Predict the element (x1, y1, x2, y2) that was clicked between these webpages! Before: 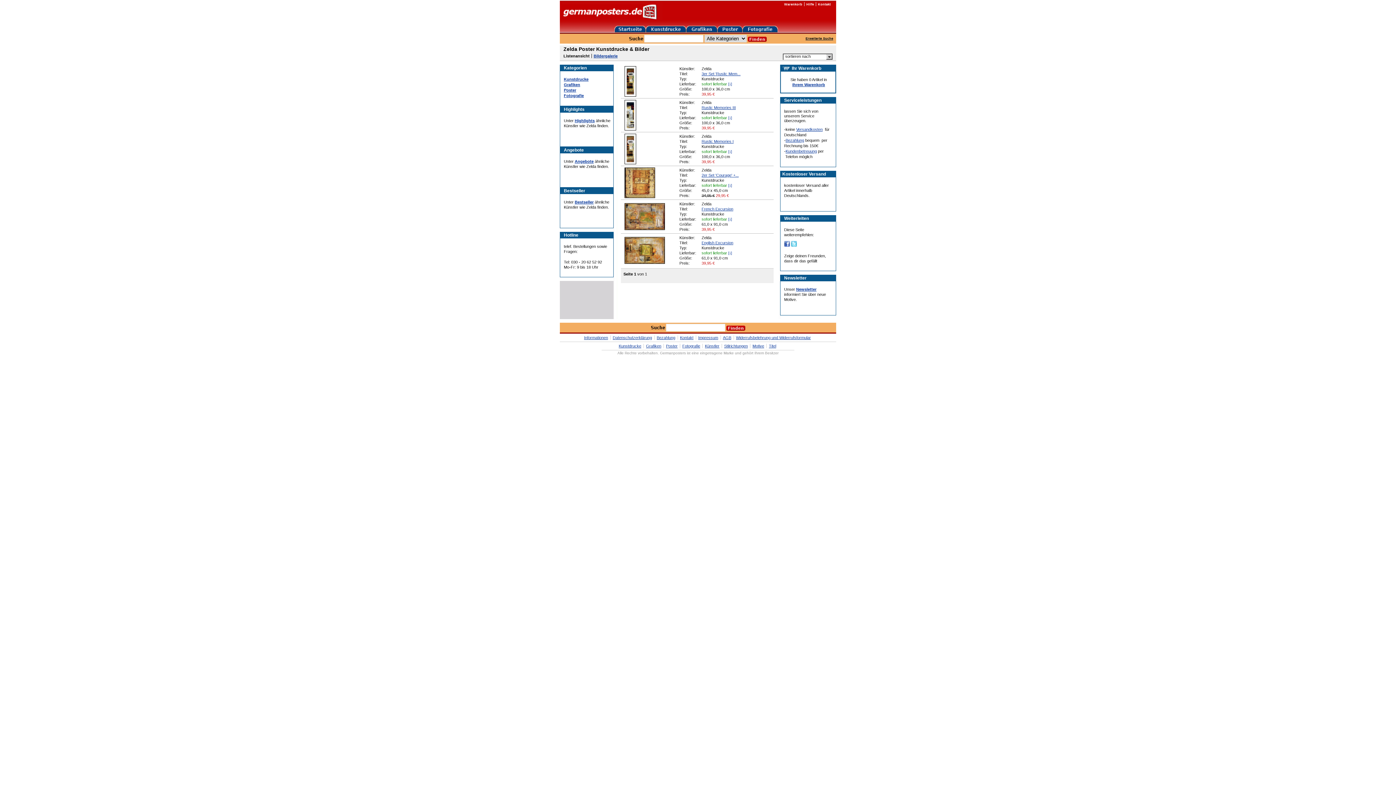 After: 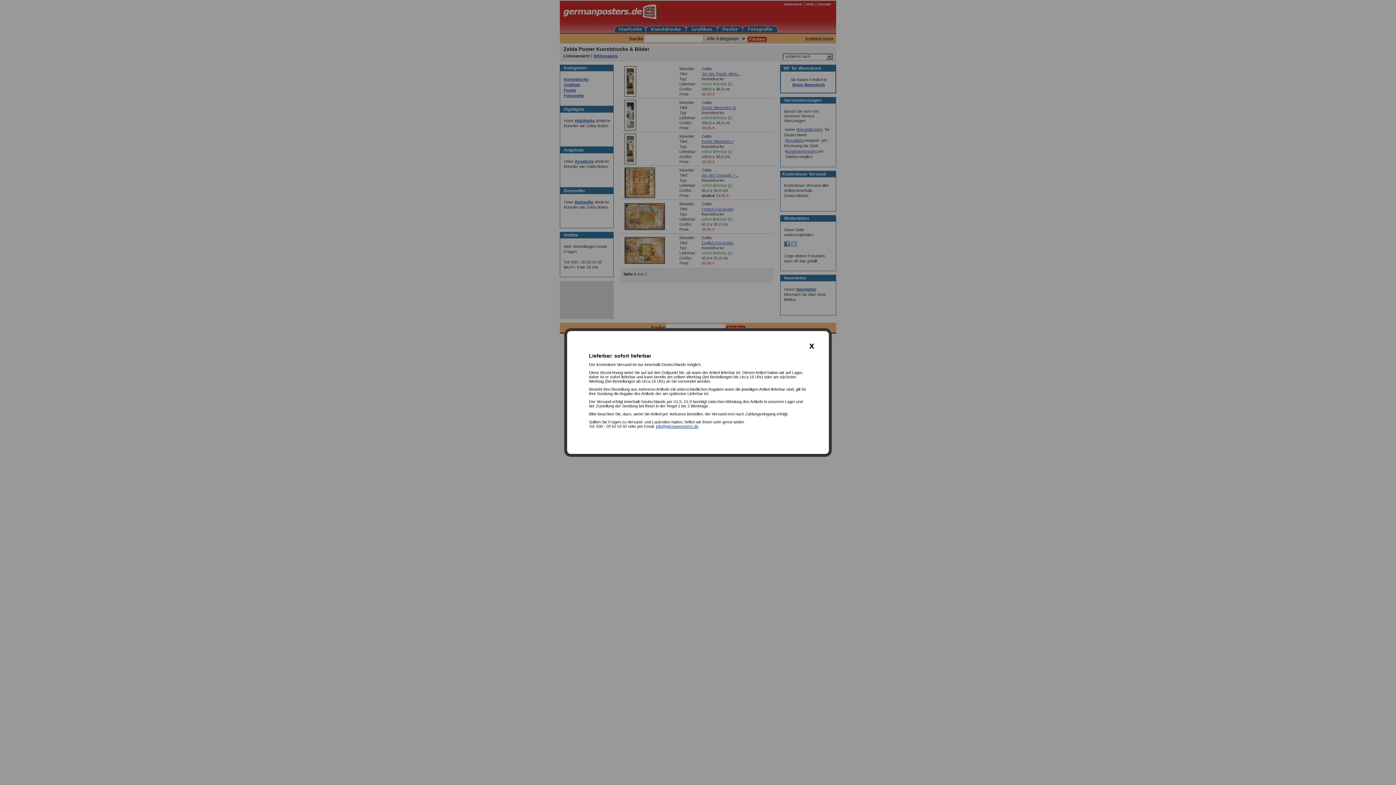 Action: bbox: (728, 250, 732, 255) label: [i]